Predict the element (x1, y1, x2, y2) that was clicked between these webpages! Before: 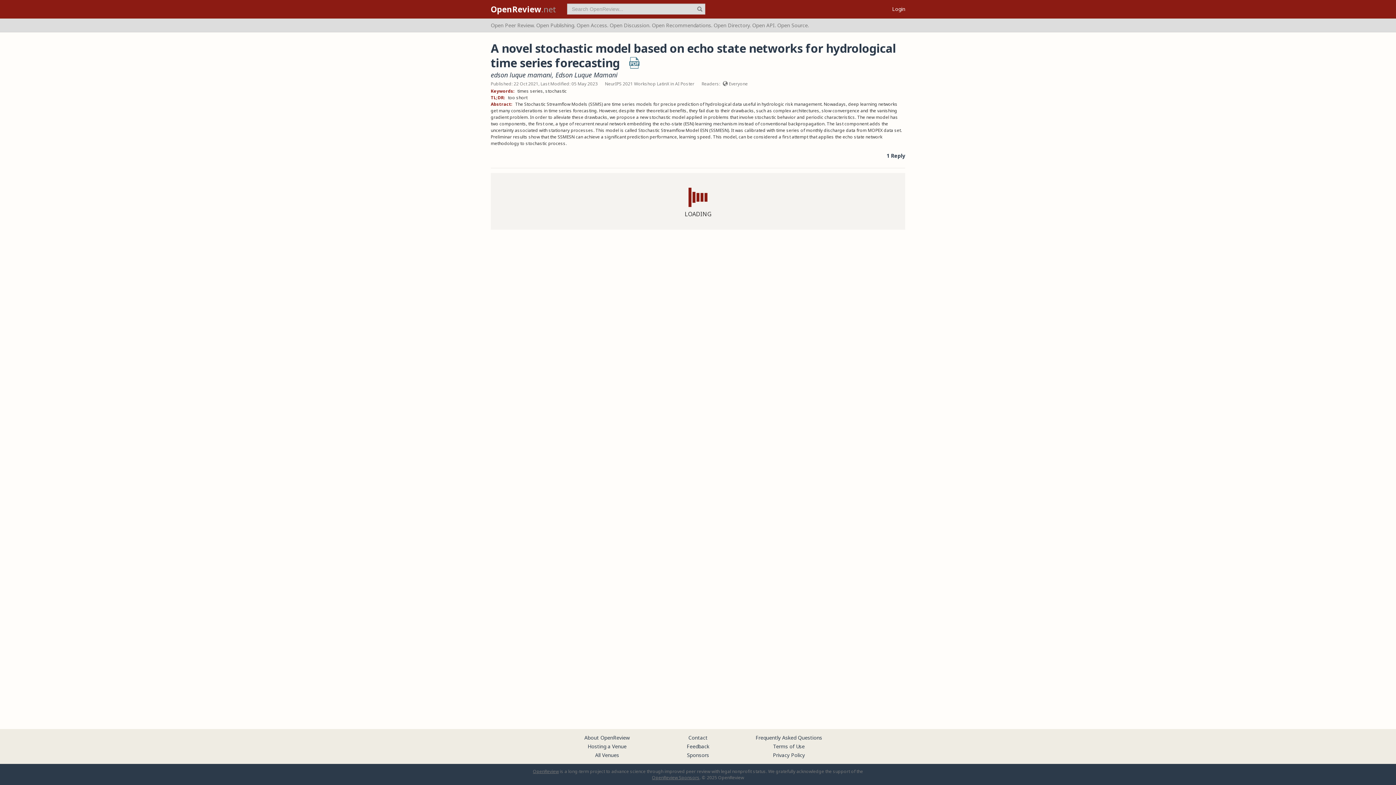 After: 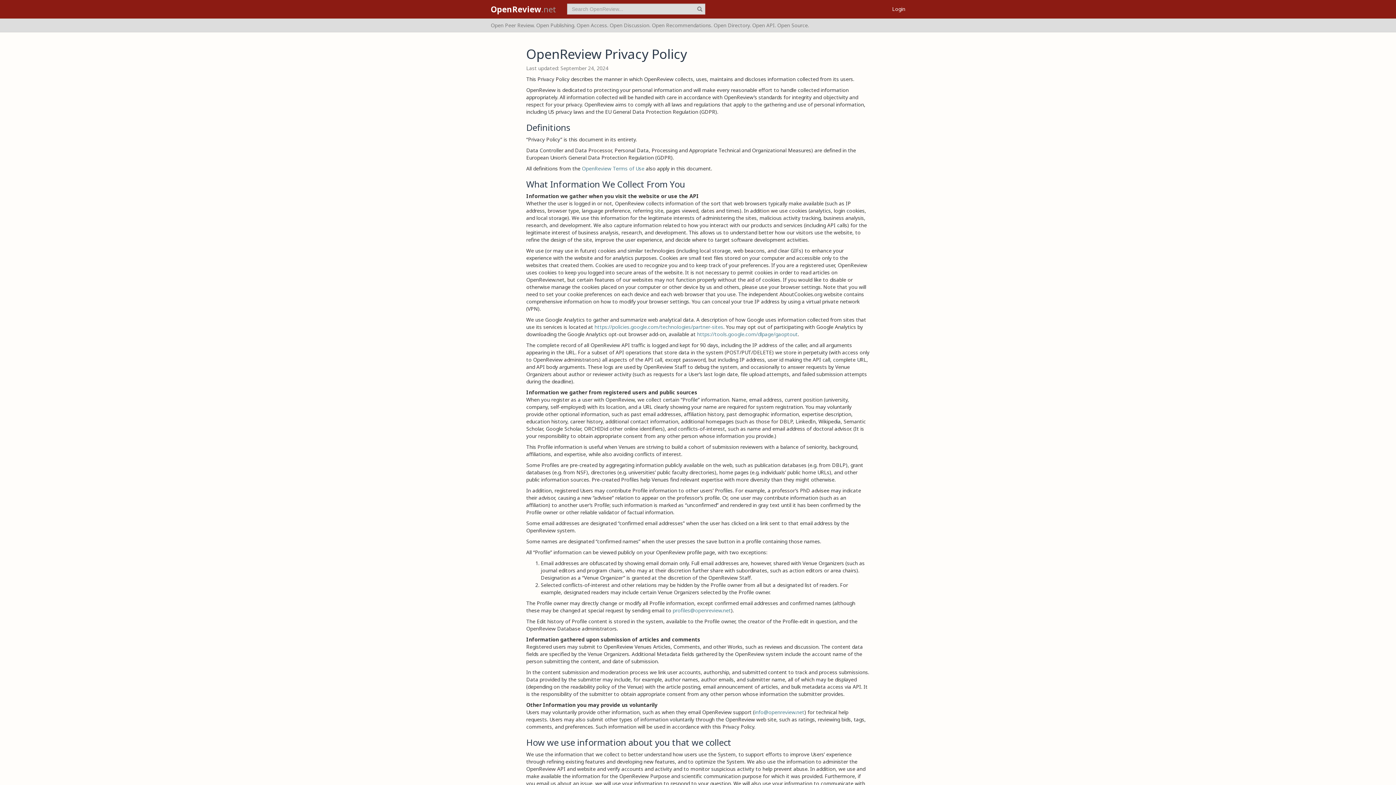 Action: label: Privacy Policy bbox: (773, 752, 805, 758)